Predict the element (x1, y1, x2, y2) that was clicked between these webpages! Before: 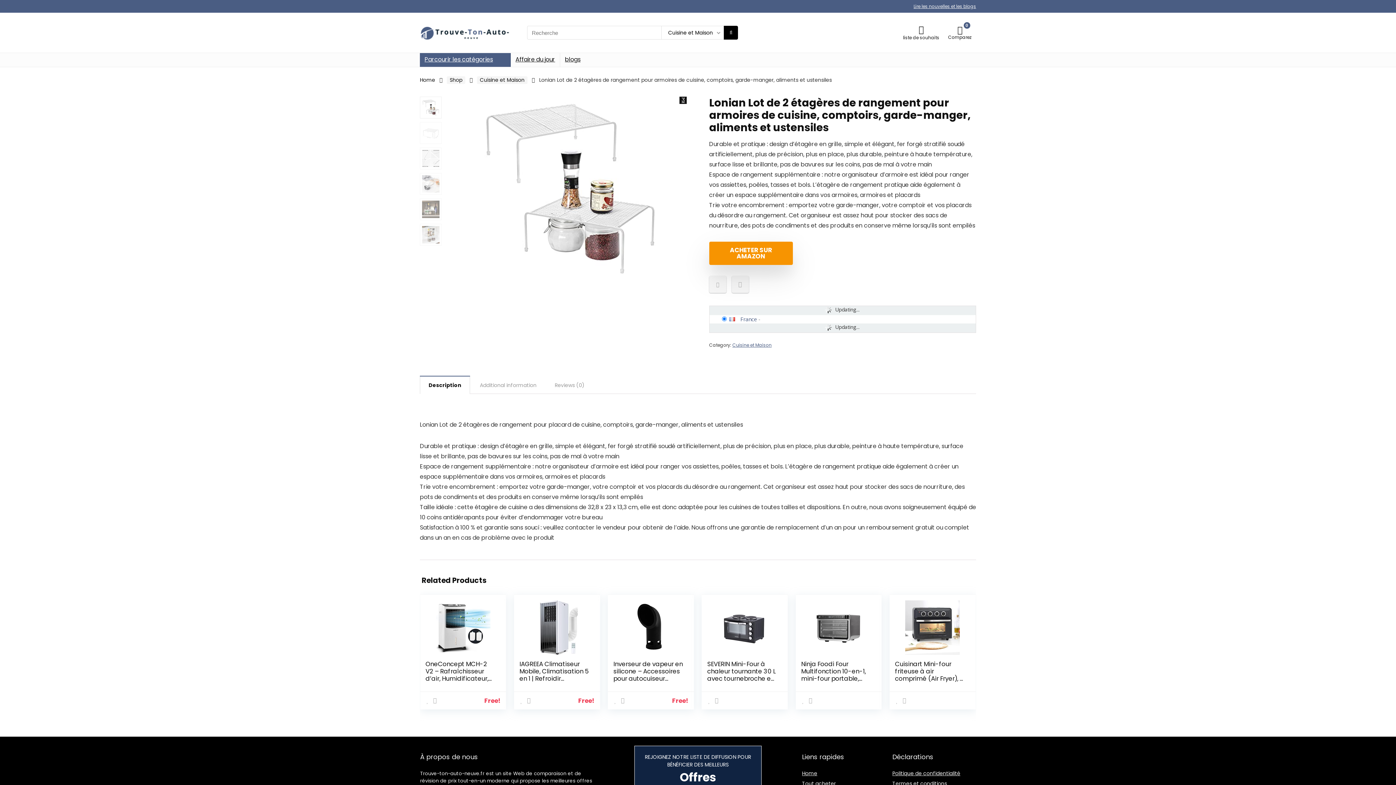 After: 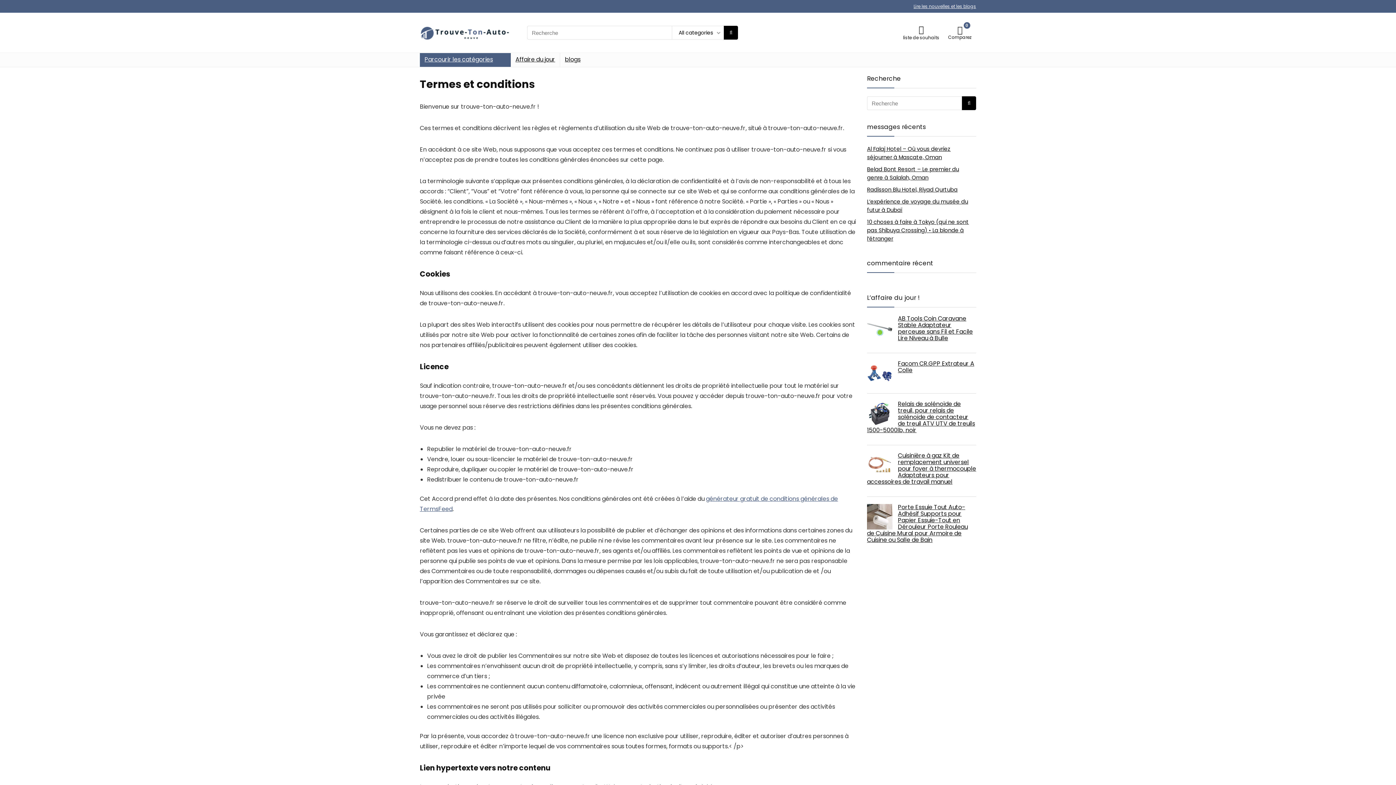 Action: bbox: (892, 780, 947, 787) label: Termes et conditions